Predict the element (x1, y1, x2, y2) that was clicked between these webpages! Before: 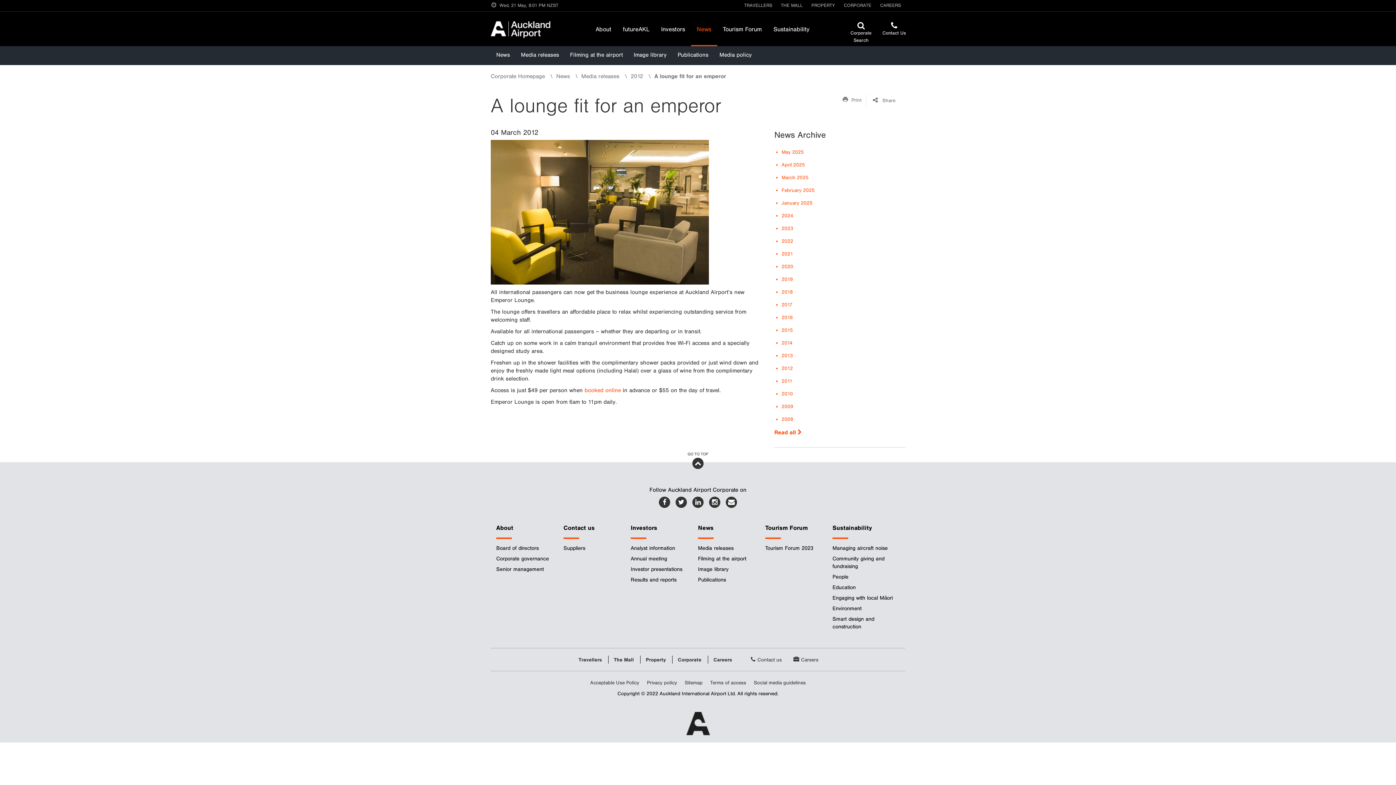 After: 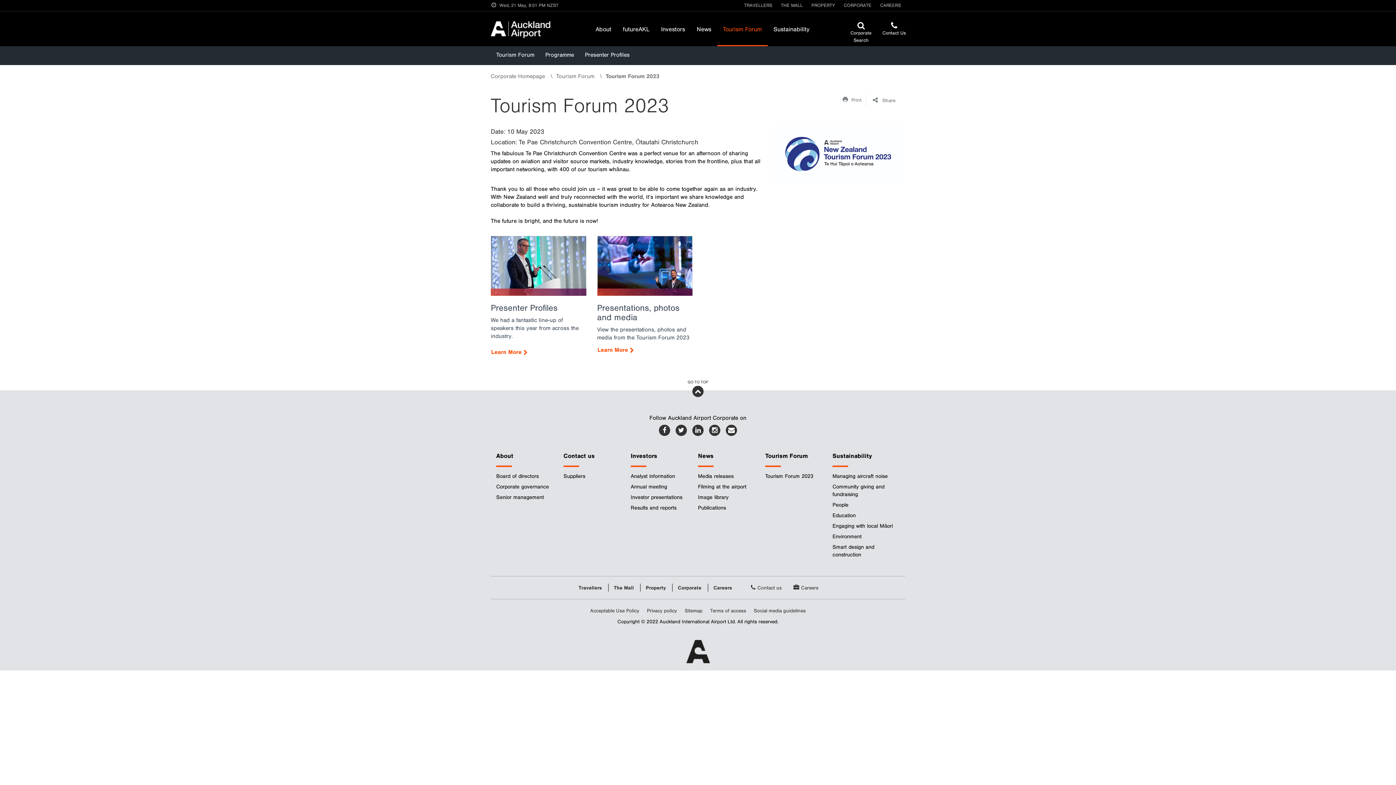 Action: bbox: (765, 544, 827, 552) label: Tourism Forum 2023